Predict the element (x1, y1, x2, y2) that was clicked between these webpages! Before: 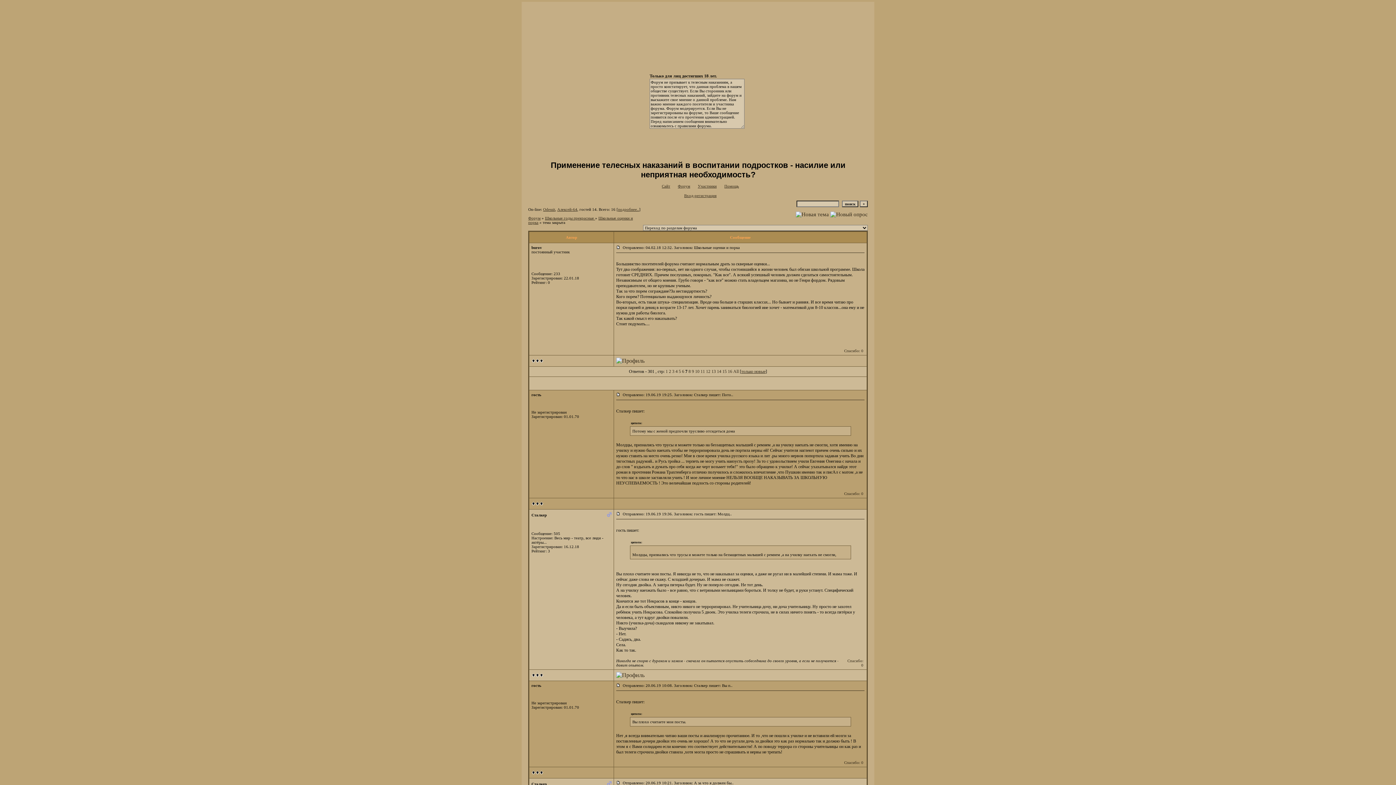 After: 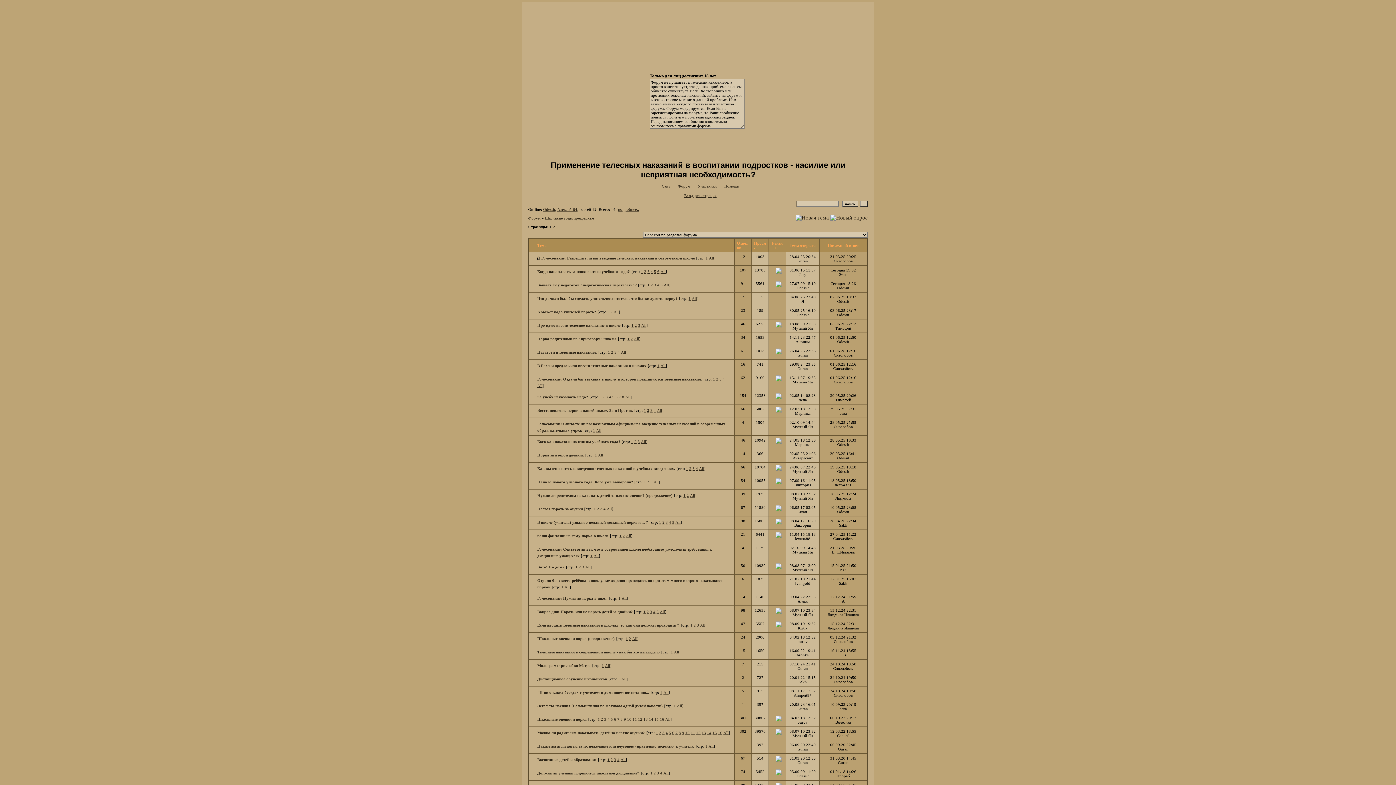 Action: bbox: (545, 216, 595, 220) label: Школьные годы прекрасные 